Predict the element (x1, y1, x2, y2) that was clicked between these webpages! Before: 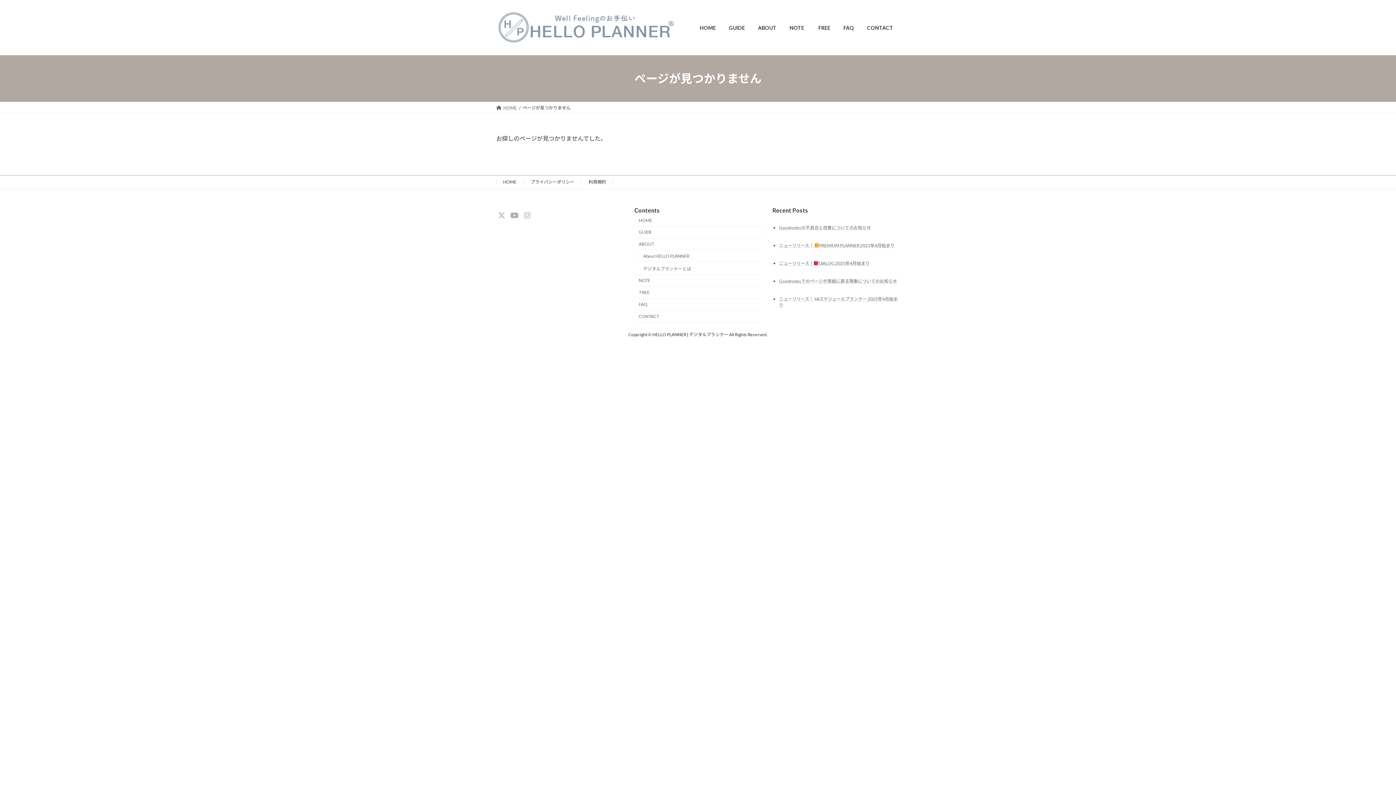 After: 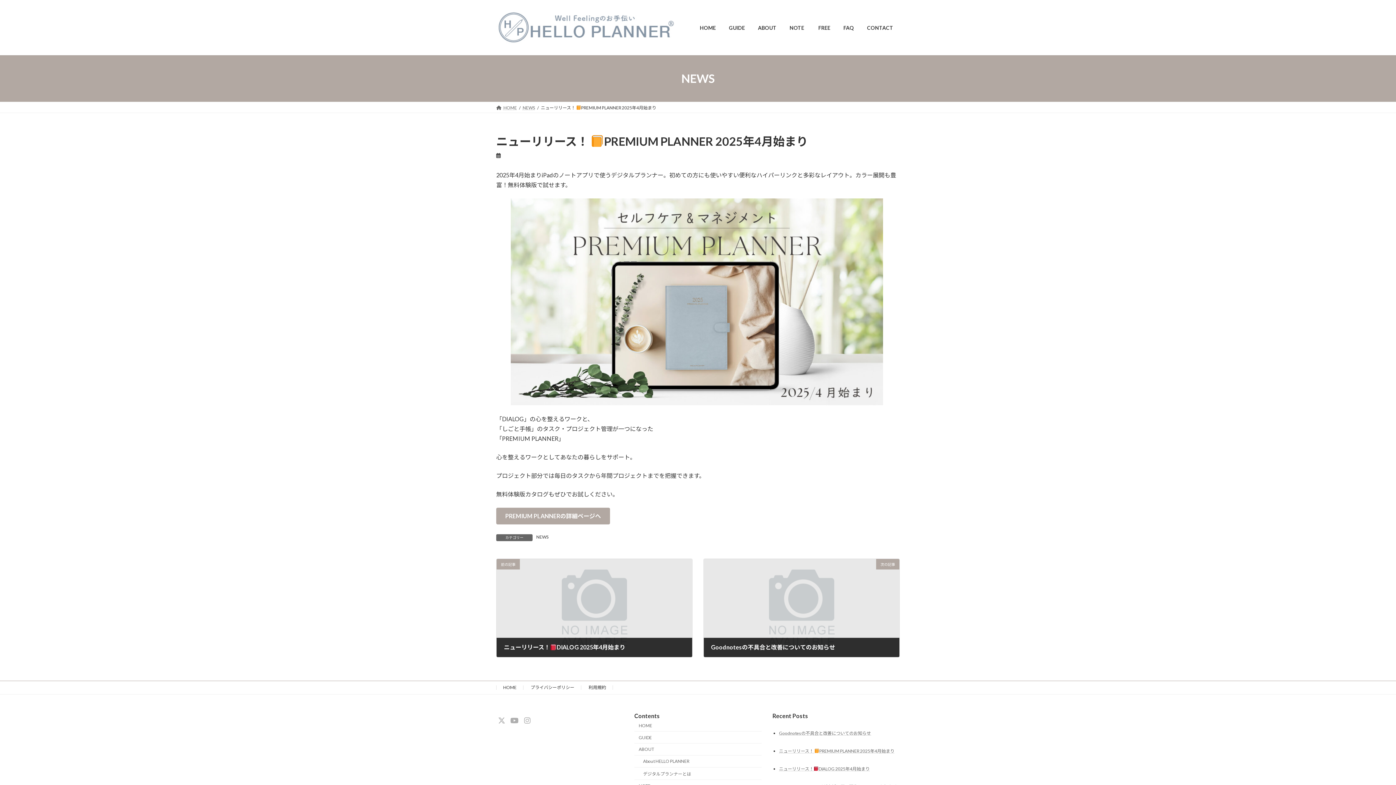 Action: bbox: (779, 243, 894, 248) label: ニューリリース！ PREMIUM PLANNER 2025年4月始まり